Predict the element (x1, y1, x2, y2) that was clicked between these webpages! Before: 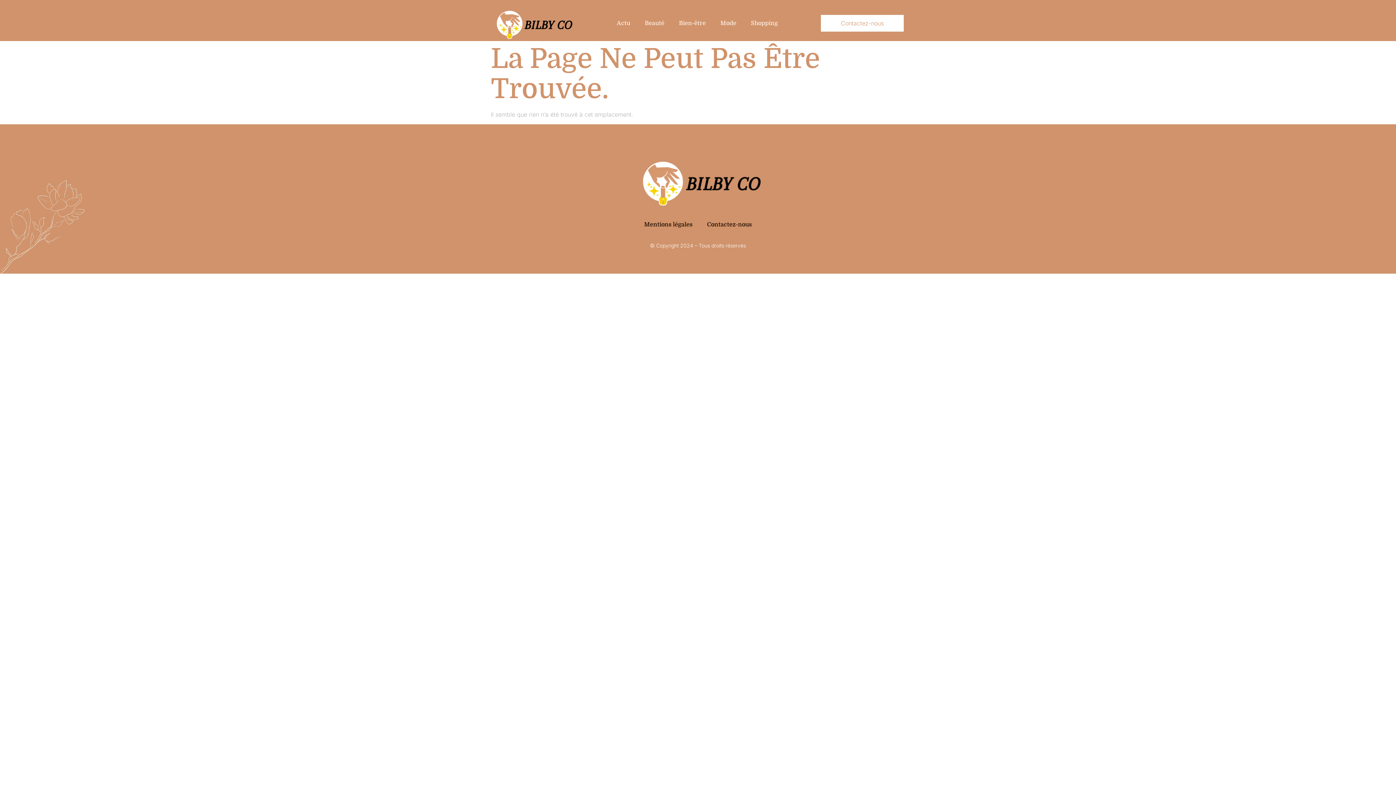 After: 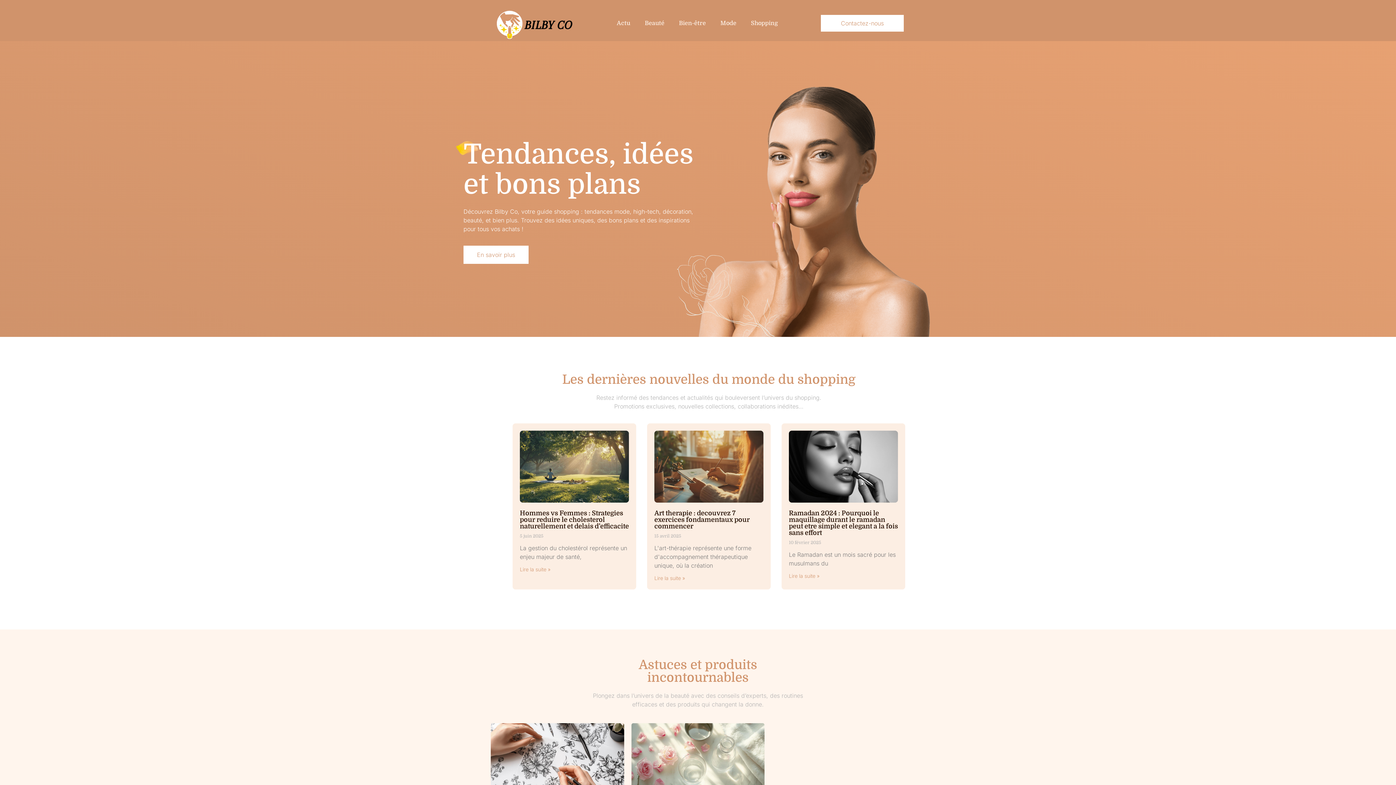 Action: bbox: (633, 153, 762, 208)